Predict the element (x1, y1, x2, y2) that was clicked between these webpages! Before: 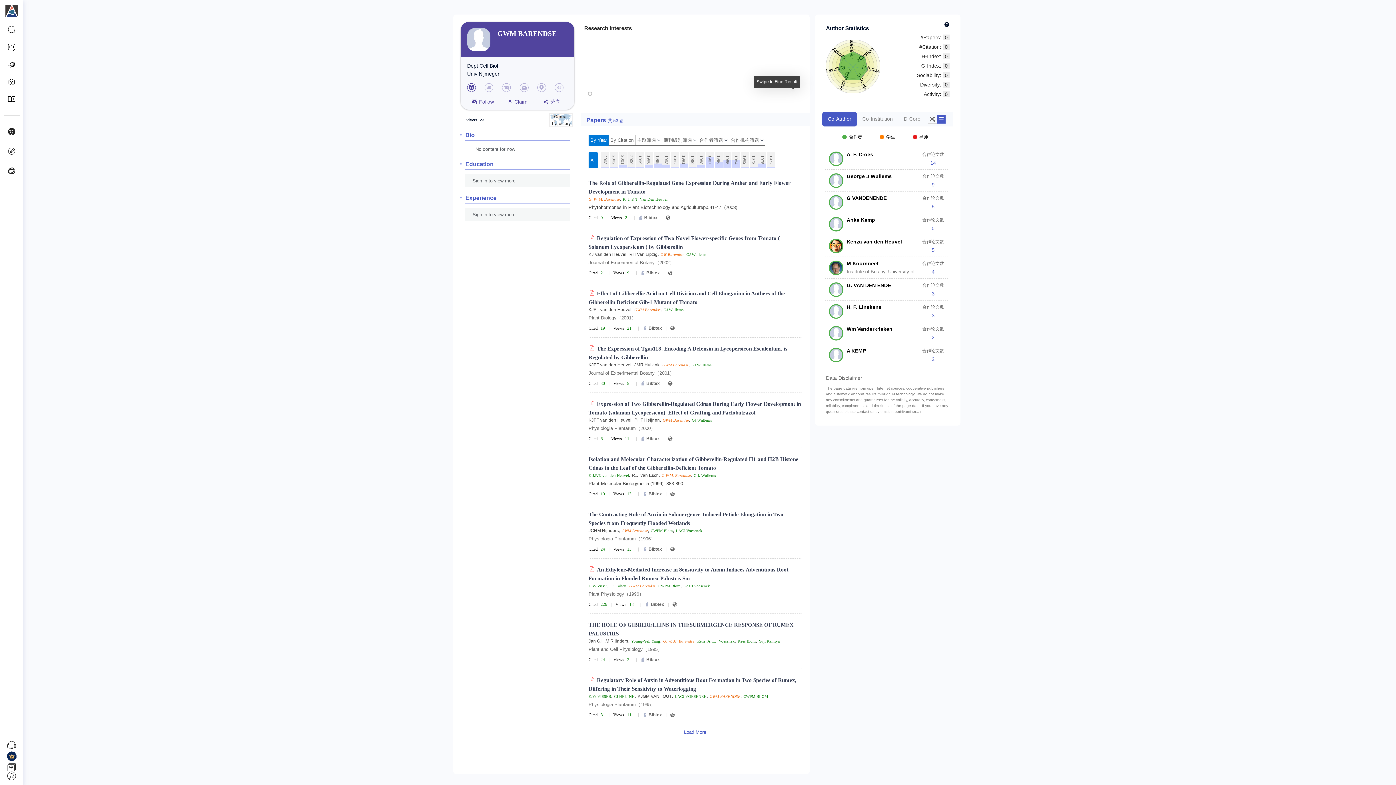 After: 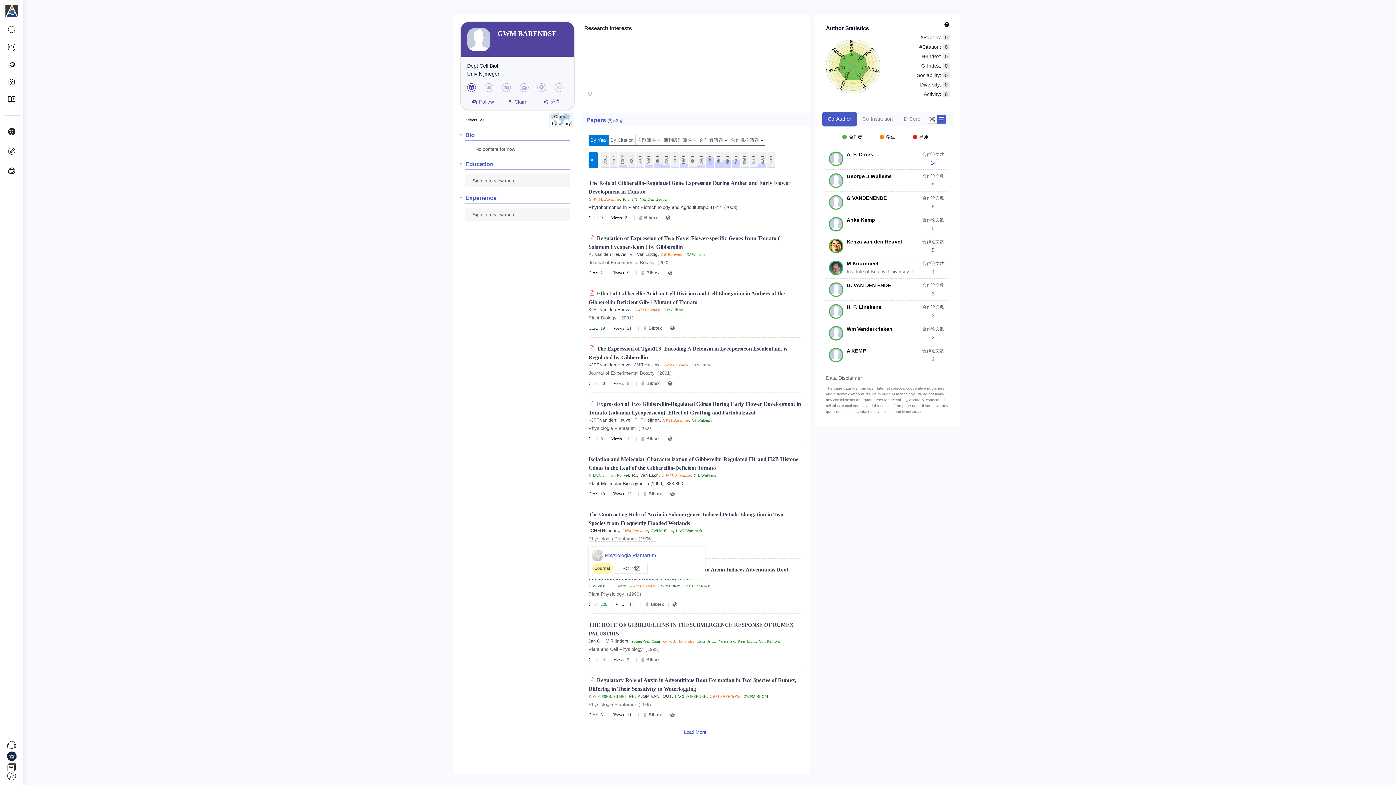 Action: label: Physiologia Plantarum（1996） bbox: (588, 536, 655, 541)